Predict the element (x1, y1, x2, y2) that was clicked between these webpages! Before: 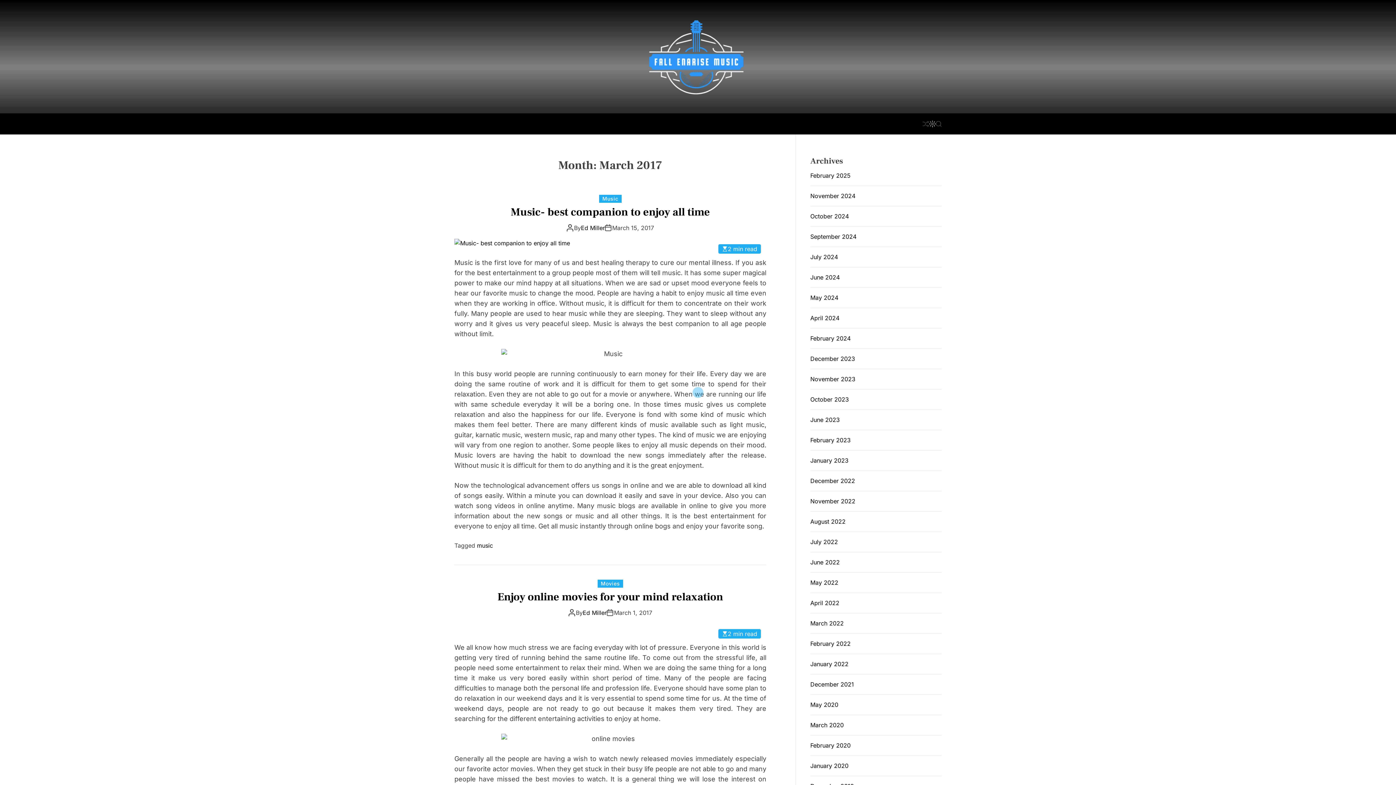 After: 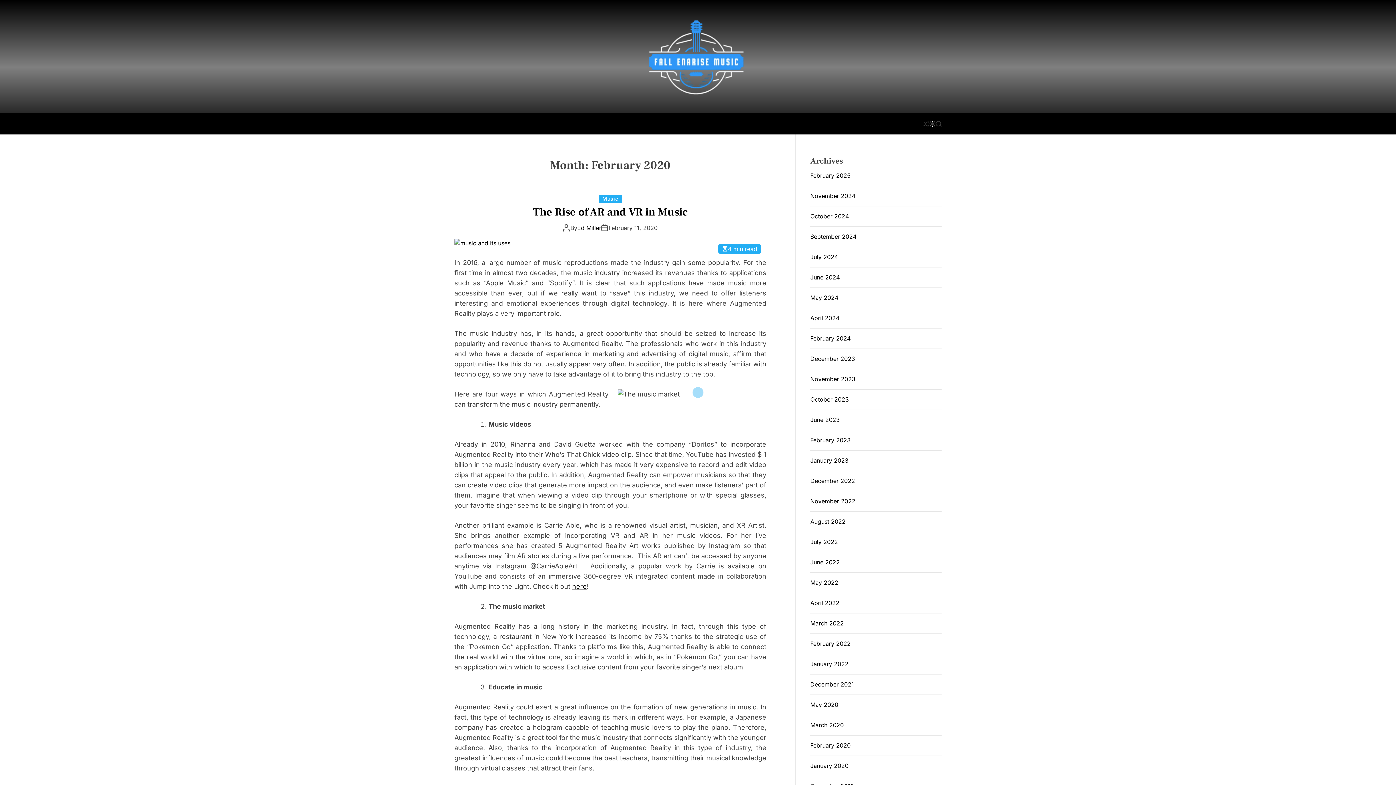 Action: label: February 2020 bbox: (810, 742, 850, 749)